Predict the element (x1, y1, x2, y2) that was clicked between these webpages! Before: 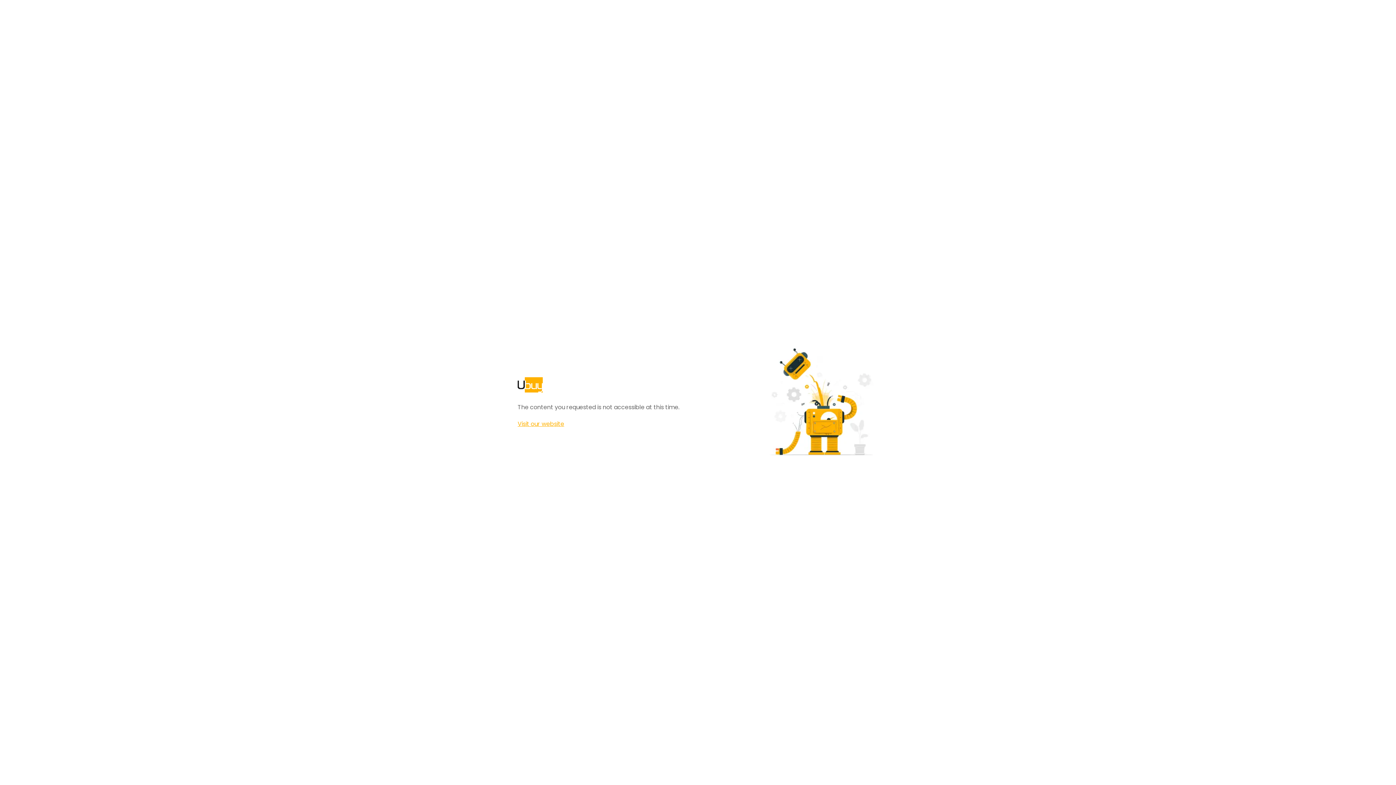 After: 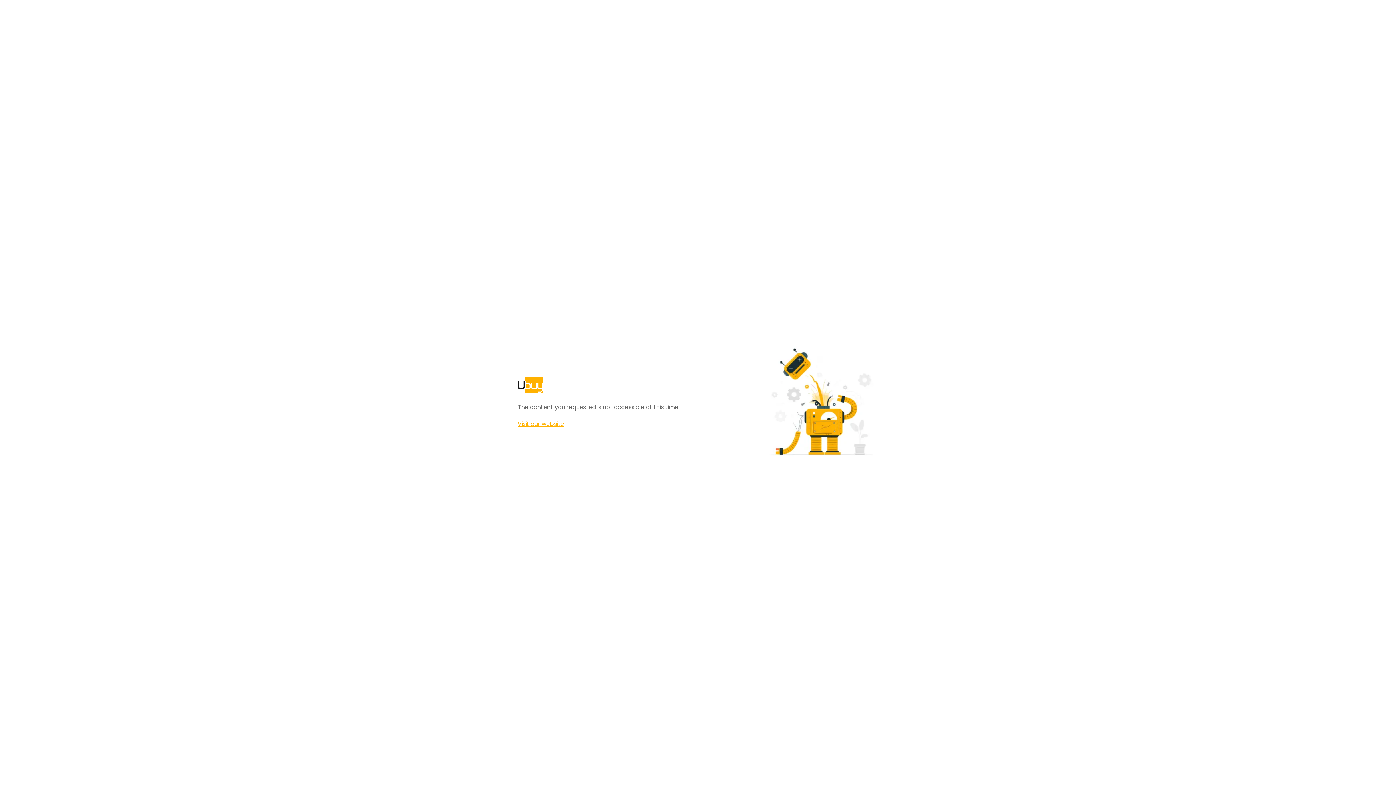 Action: label: Visit our website bbox: (517, 420, 564, 428)